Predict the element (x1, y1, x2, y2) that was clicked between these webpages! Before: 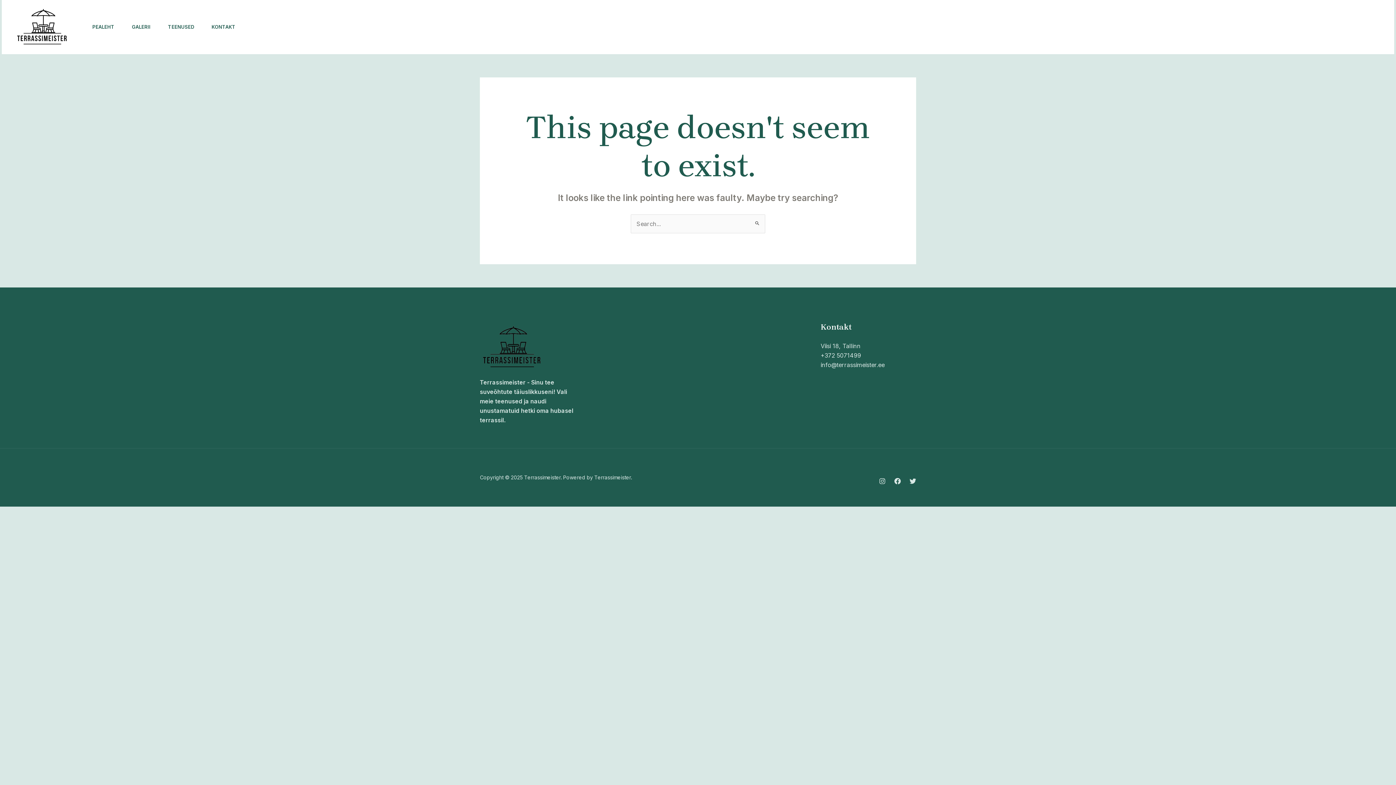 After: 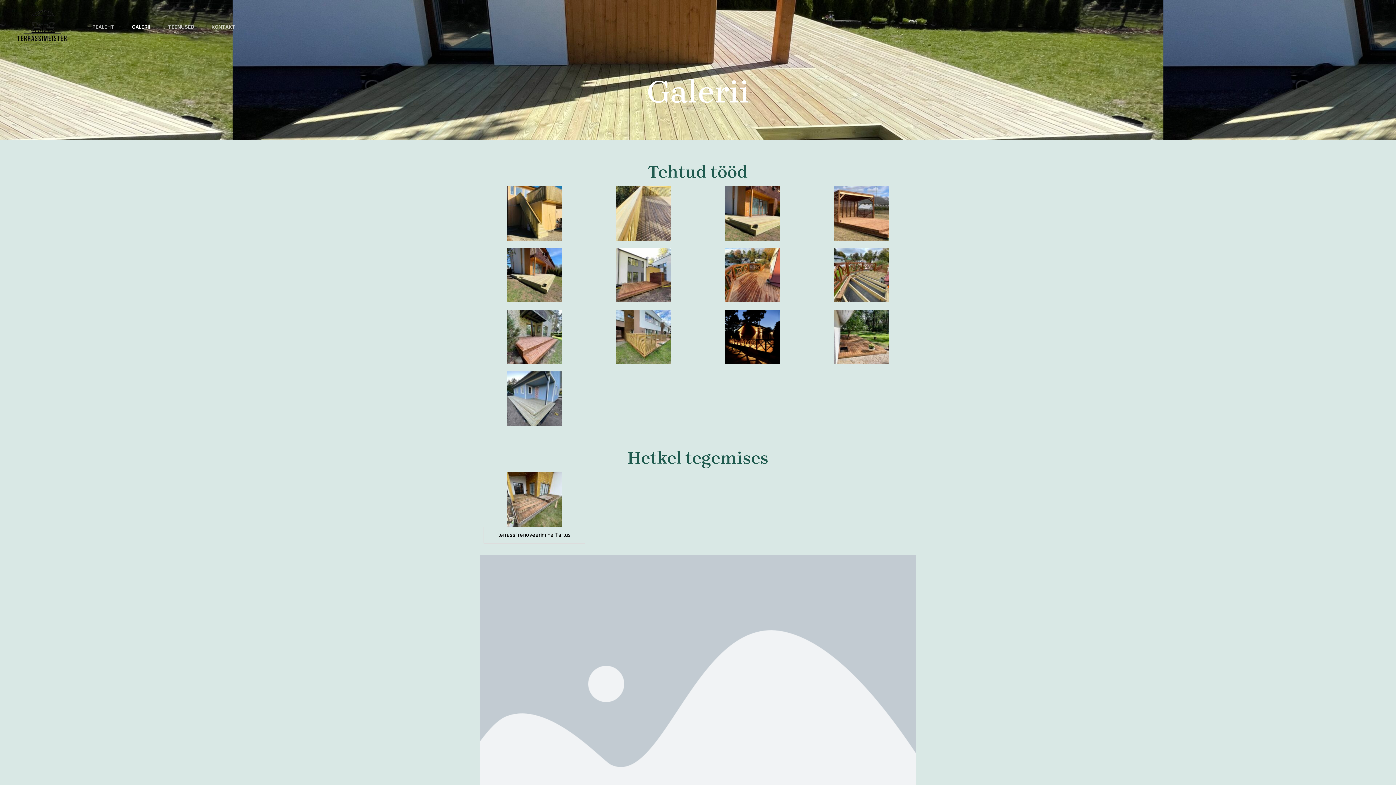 Action: bbox: (123, 8, 159, 45) label: GALERII